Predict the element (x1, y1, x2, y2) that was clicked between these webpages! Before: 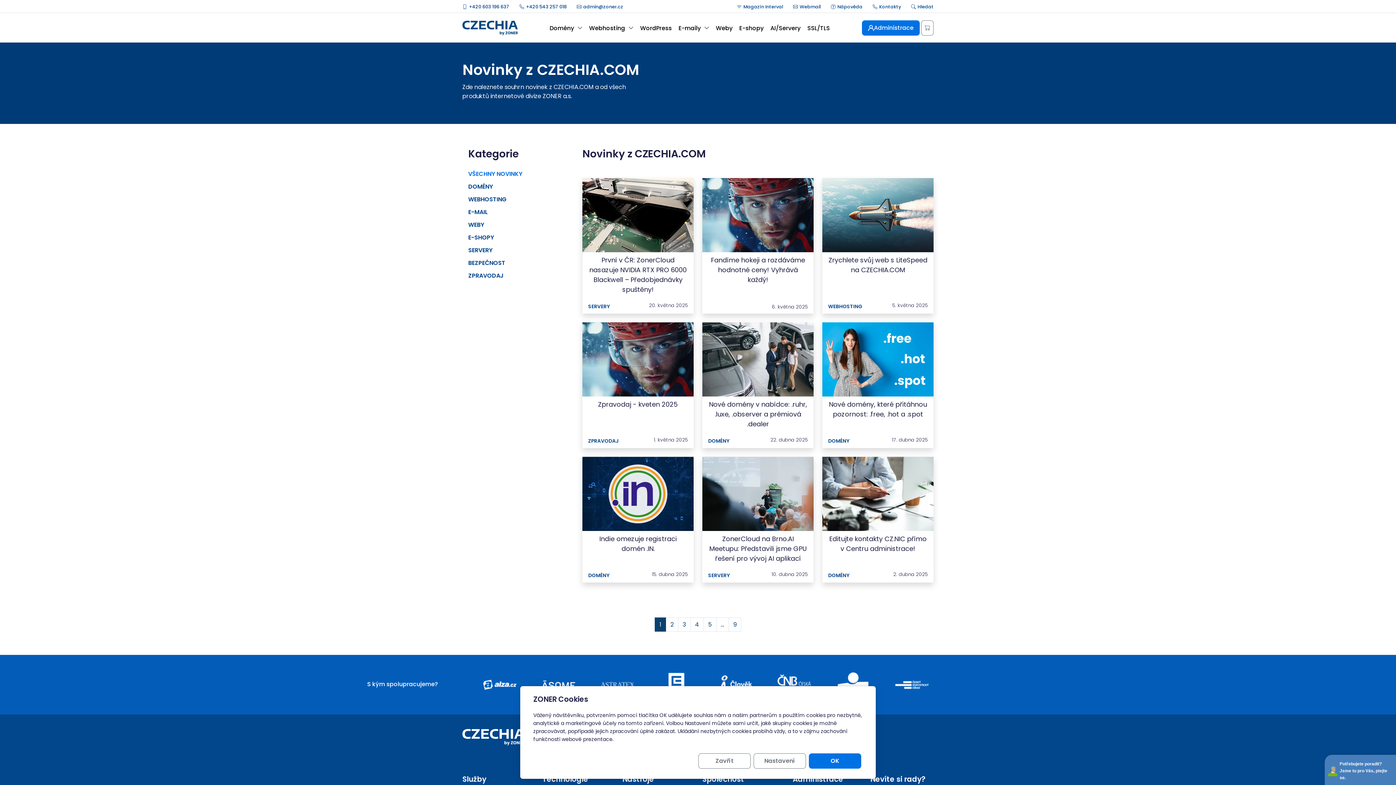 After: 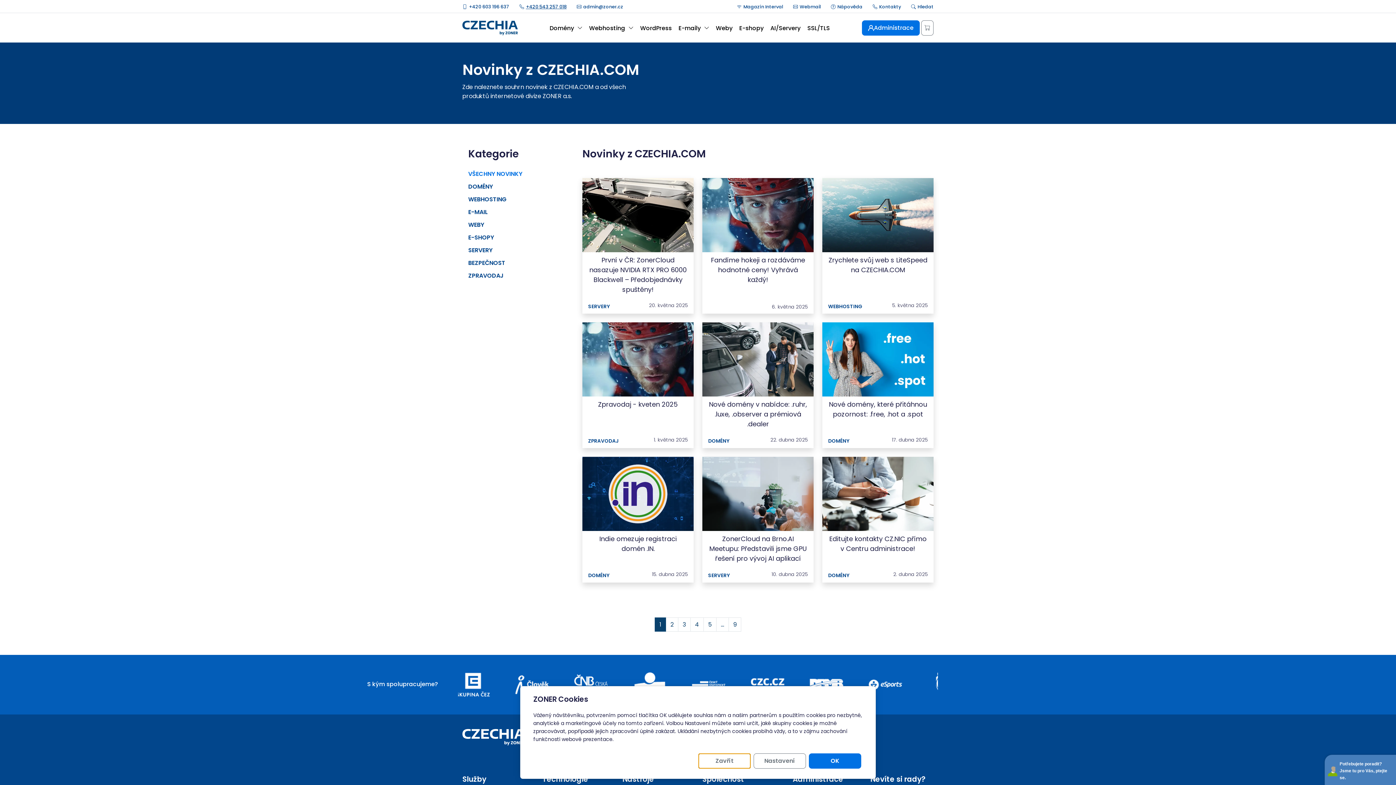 Action: bbox: (519, 3, 566, 10) label: +420 543 257 018